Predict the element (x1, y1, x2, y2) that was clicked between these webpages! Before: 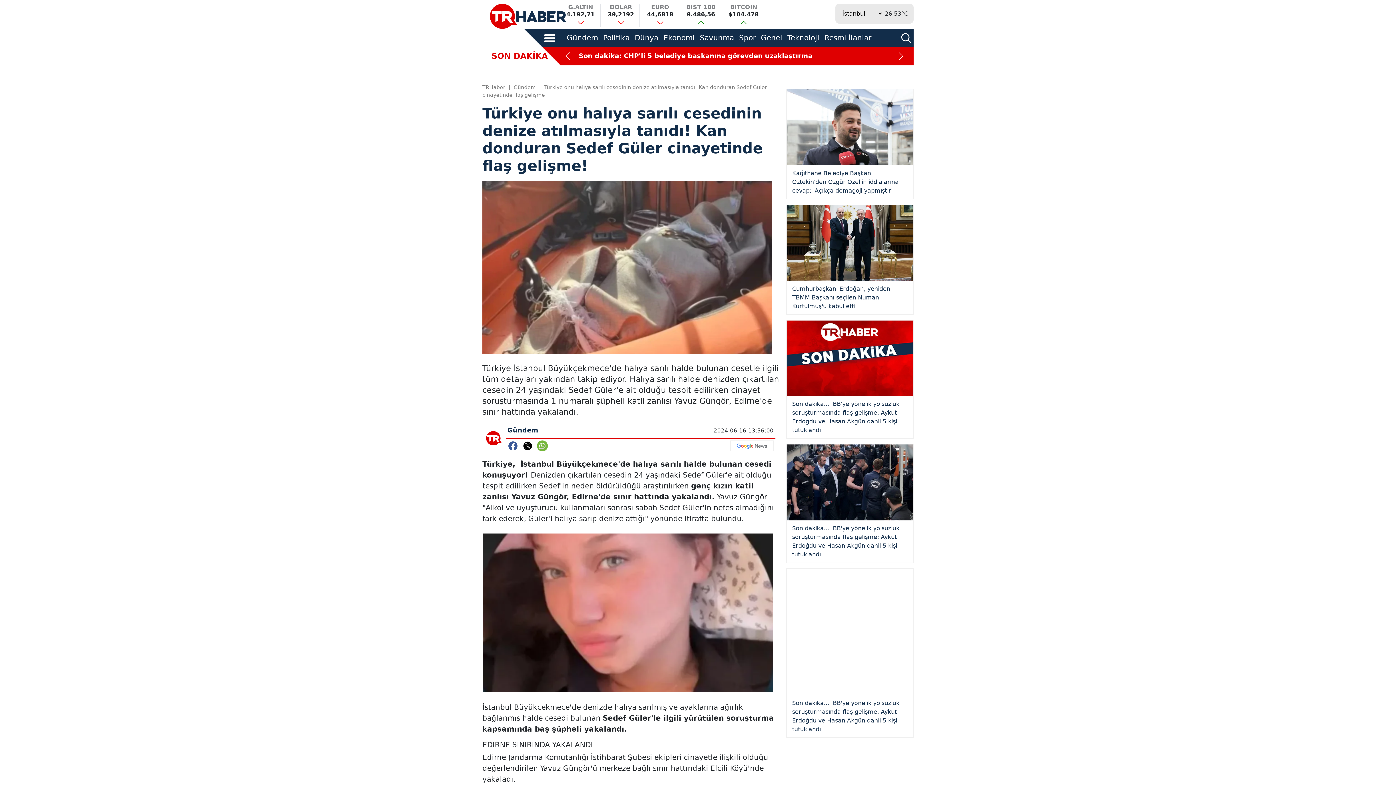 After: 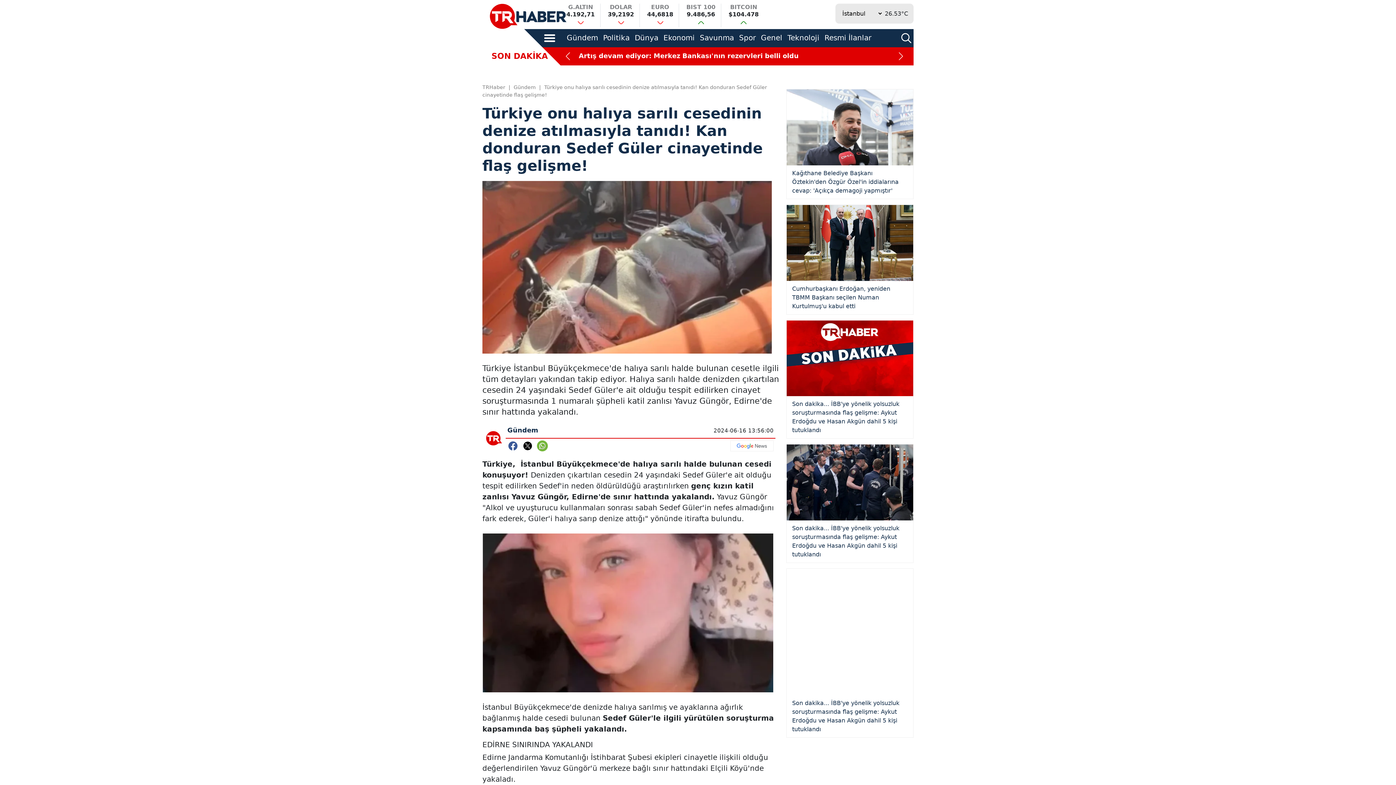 Action: label: Dünya bbox: (634, 33, 658, 42)